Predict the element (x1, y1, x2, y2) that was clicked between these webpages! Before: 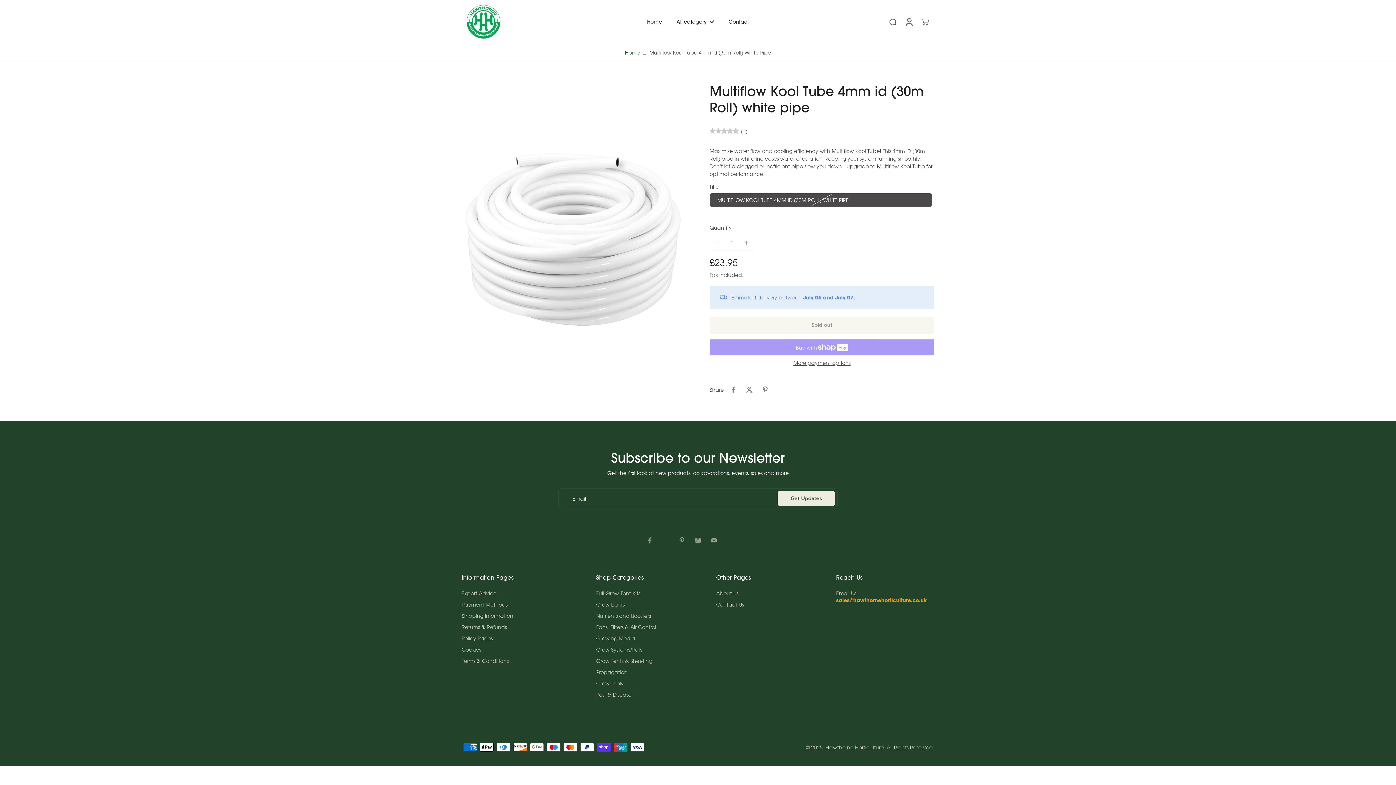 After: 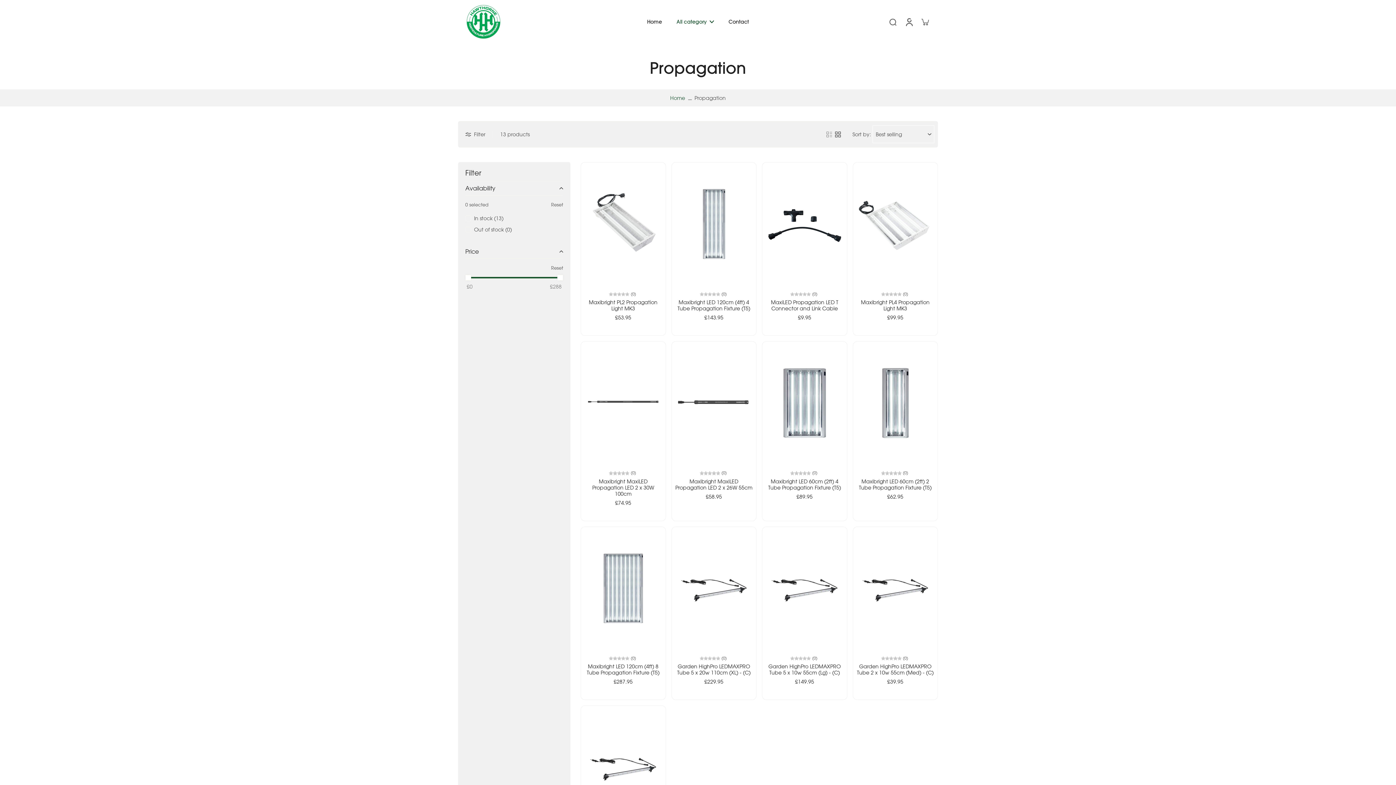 Action: bbox: (596, 669, 627, 676) label: Propagation